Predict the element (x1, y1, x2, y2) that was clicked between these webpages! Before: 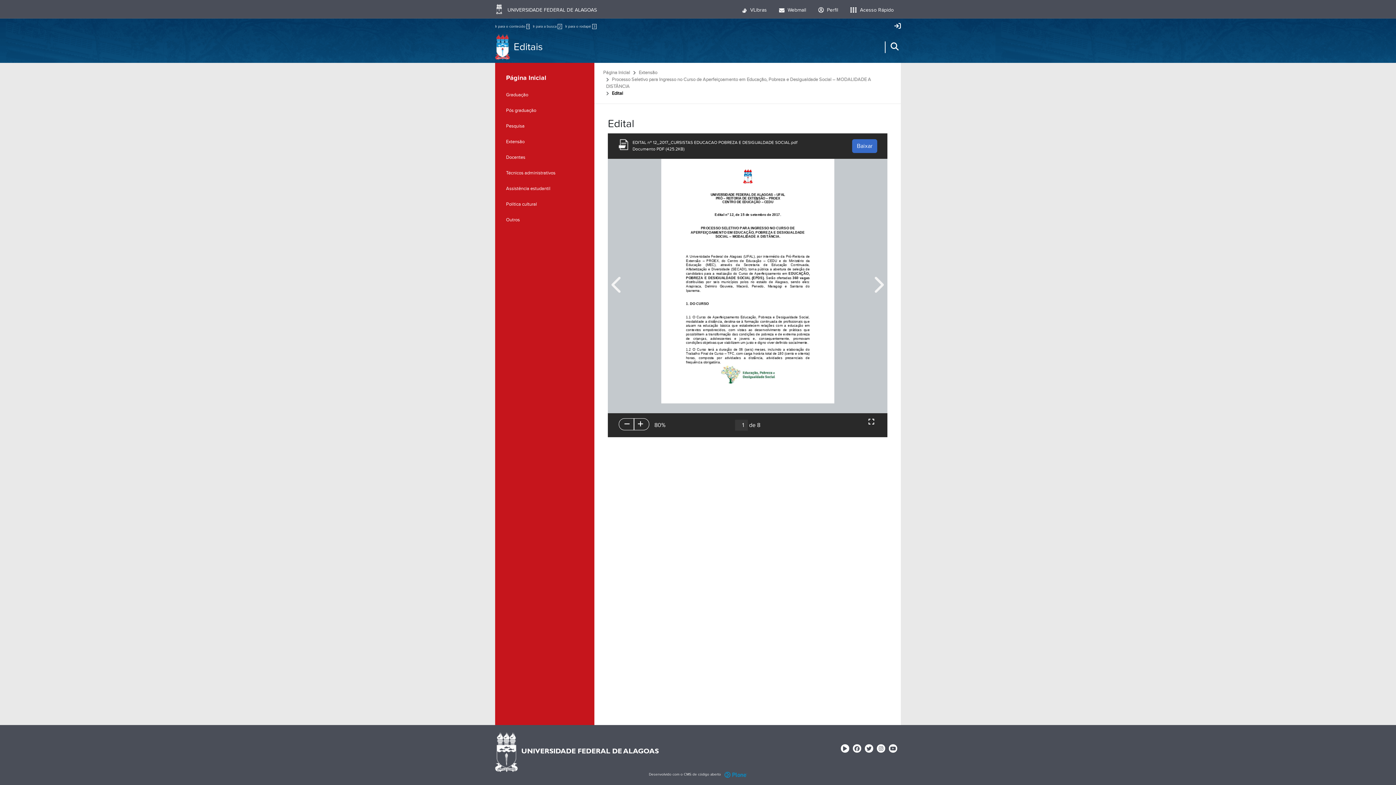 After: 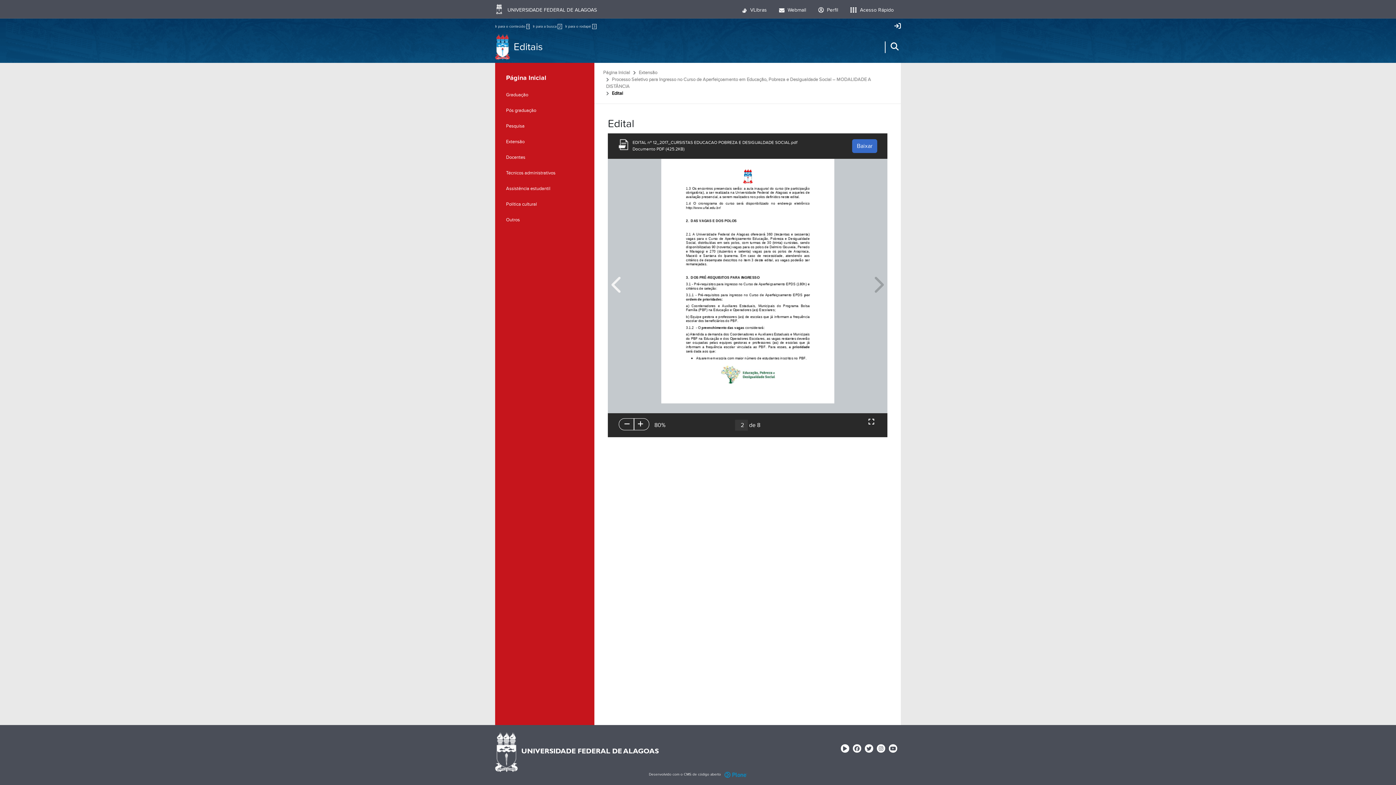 Action: bbox: (869, 272, 887, 299)